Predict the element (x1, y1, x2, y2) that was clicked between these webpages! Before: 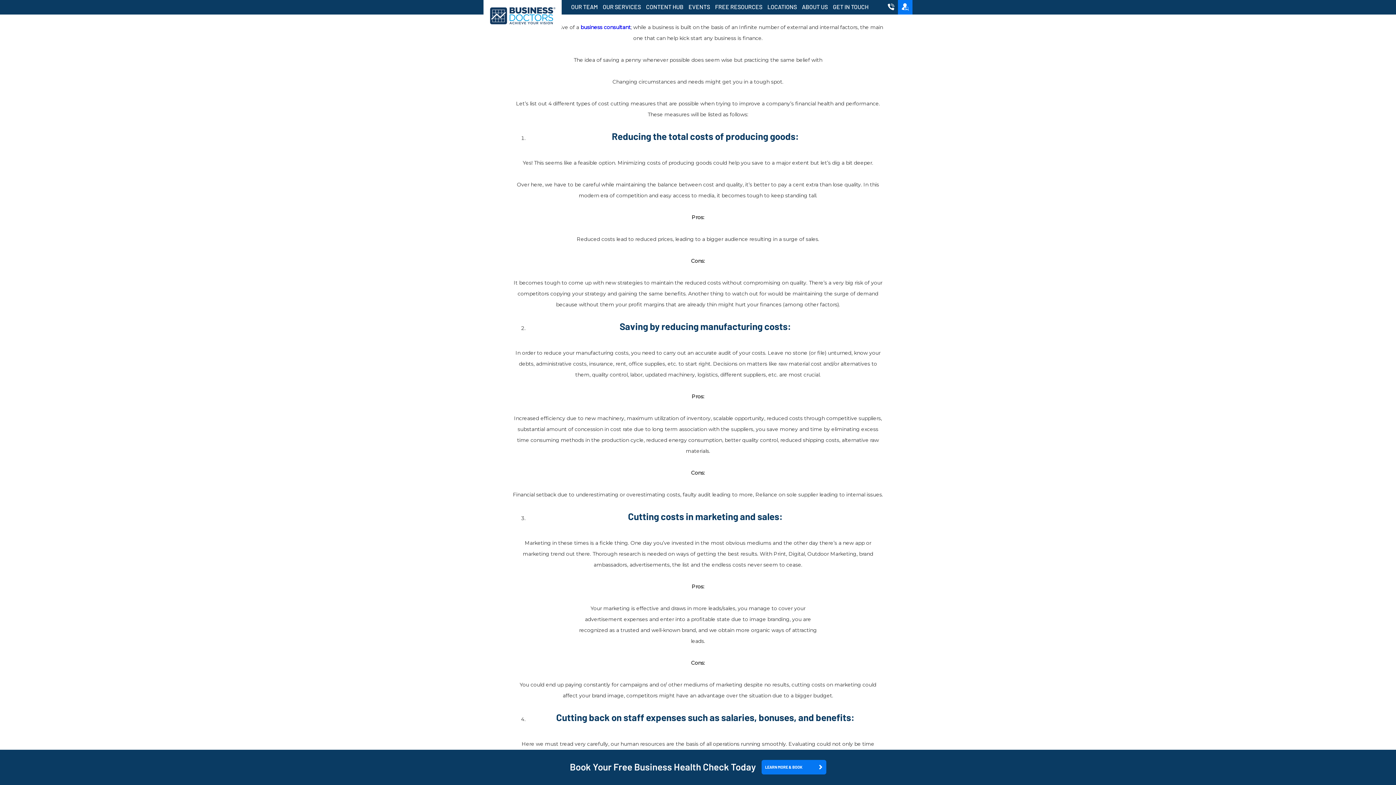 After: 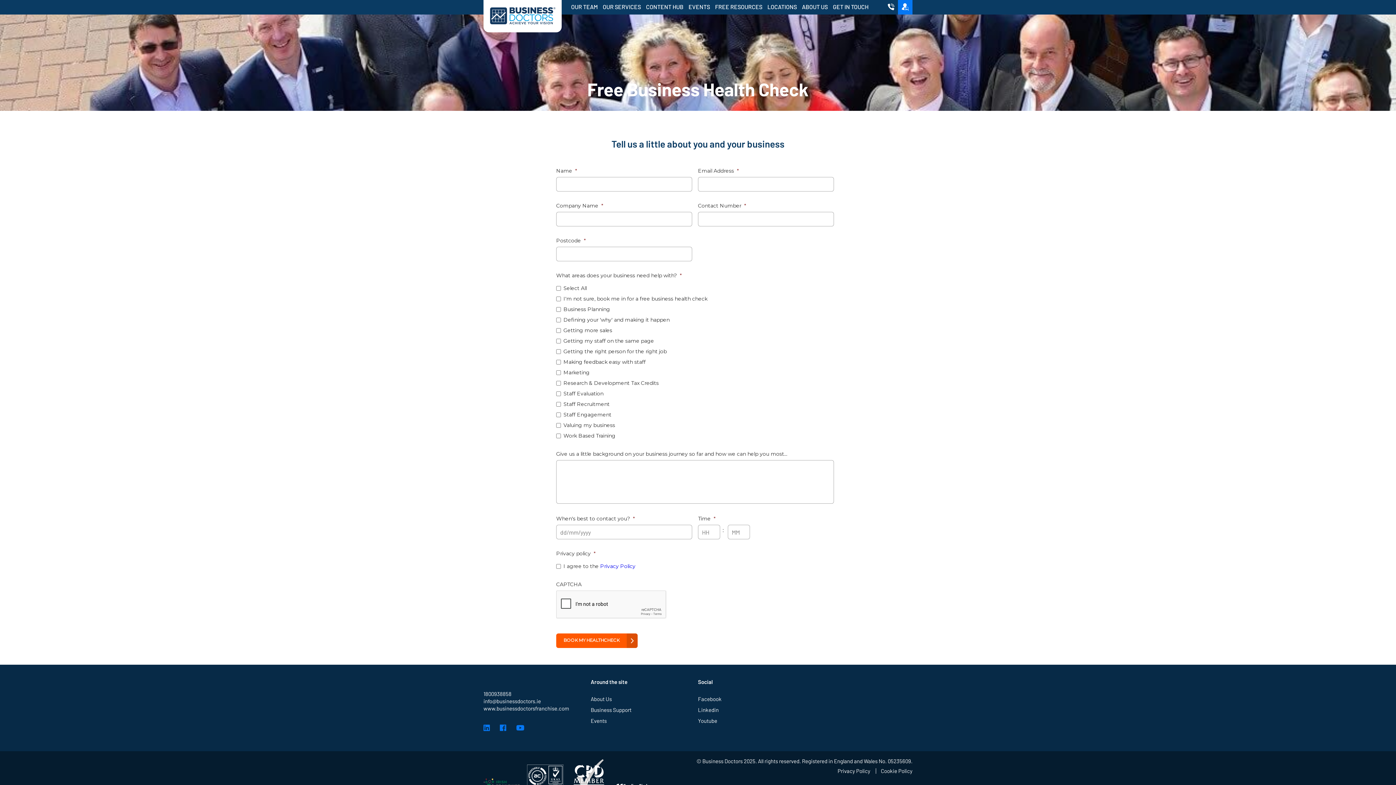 Action: bbox: (761, 760, 826, 774) label: LEARN MORE & BOOK
 